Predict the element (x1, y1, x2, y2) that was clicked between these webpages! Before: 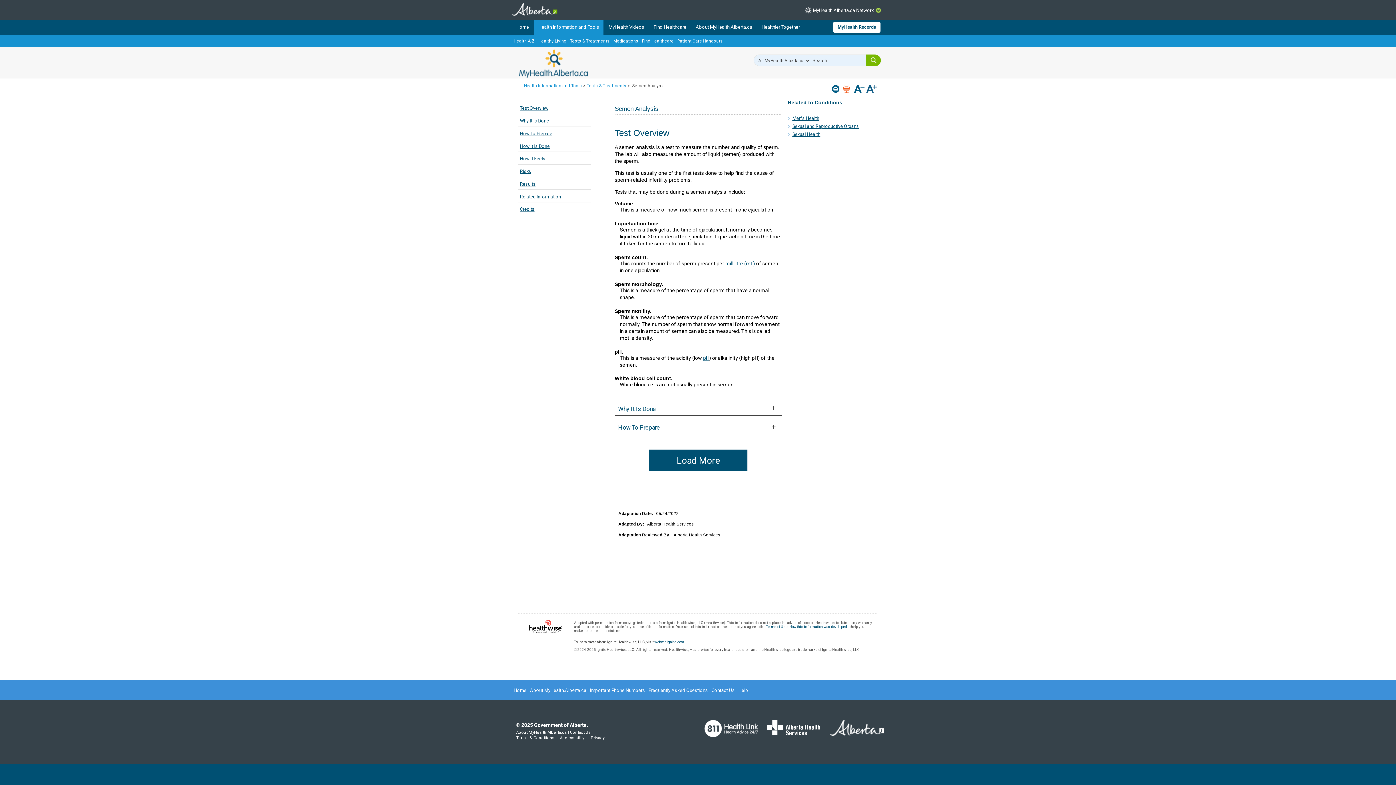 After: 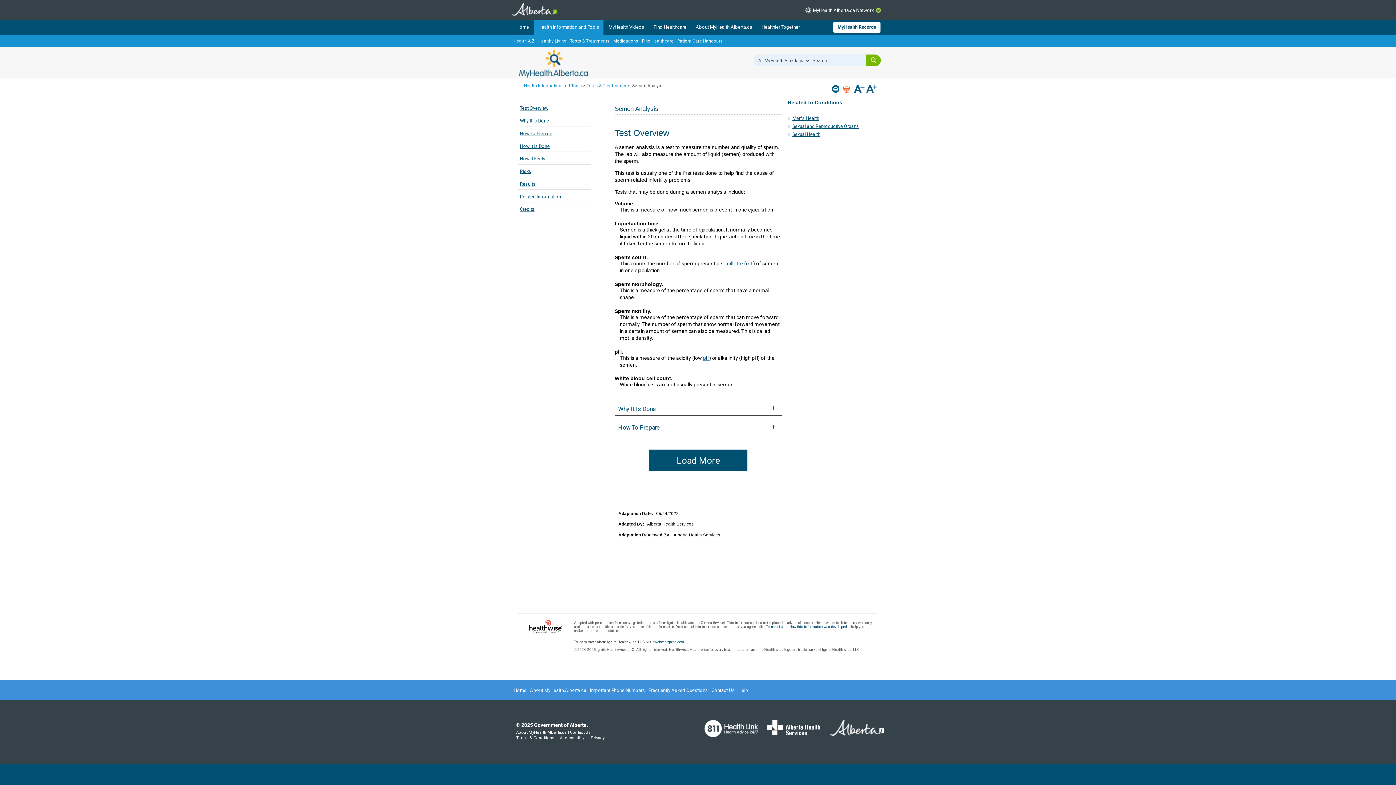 Action: bbox: (695, 720, 758, 737)